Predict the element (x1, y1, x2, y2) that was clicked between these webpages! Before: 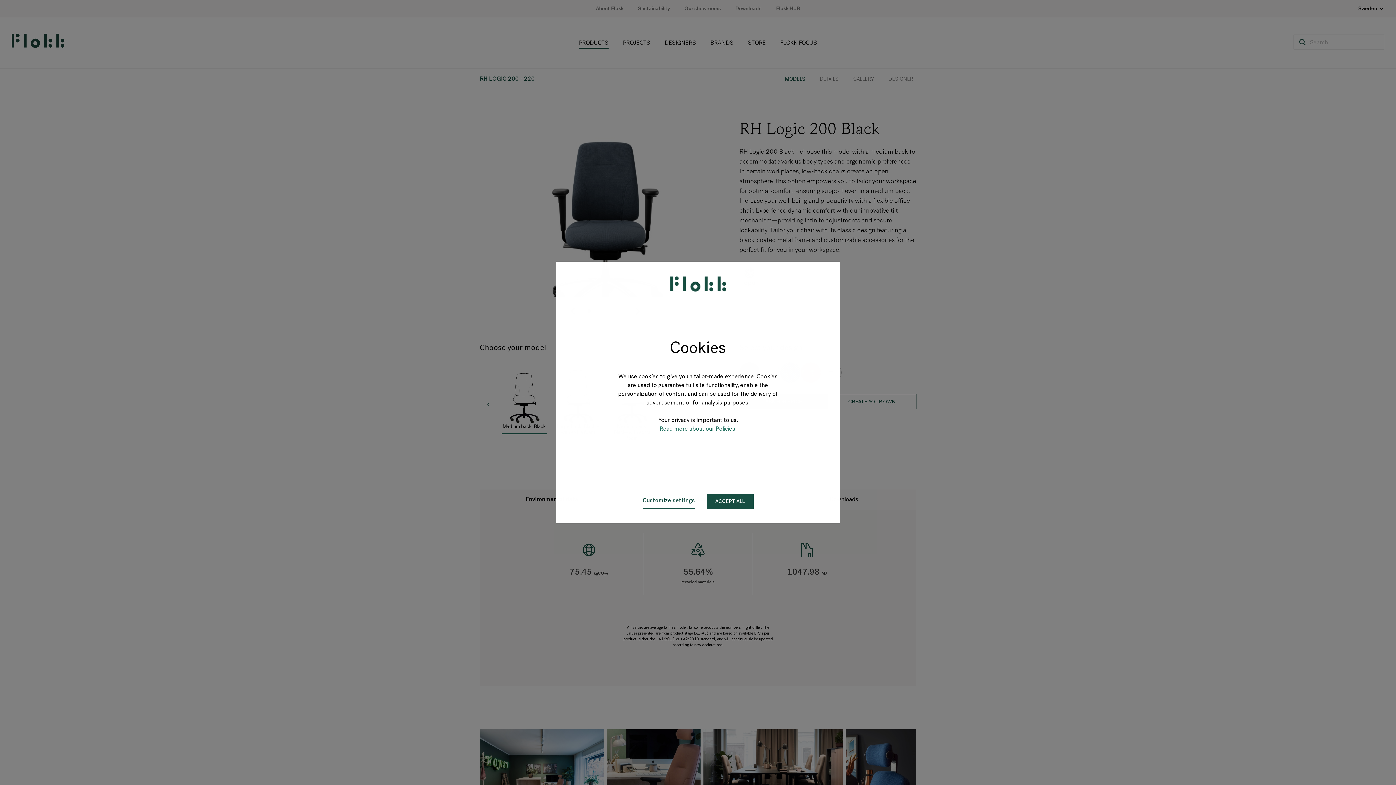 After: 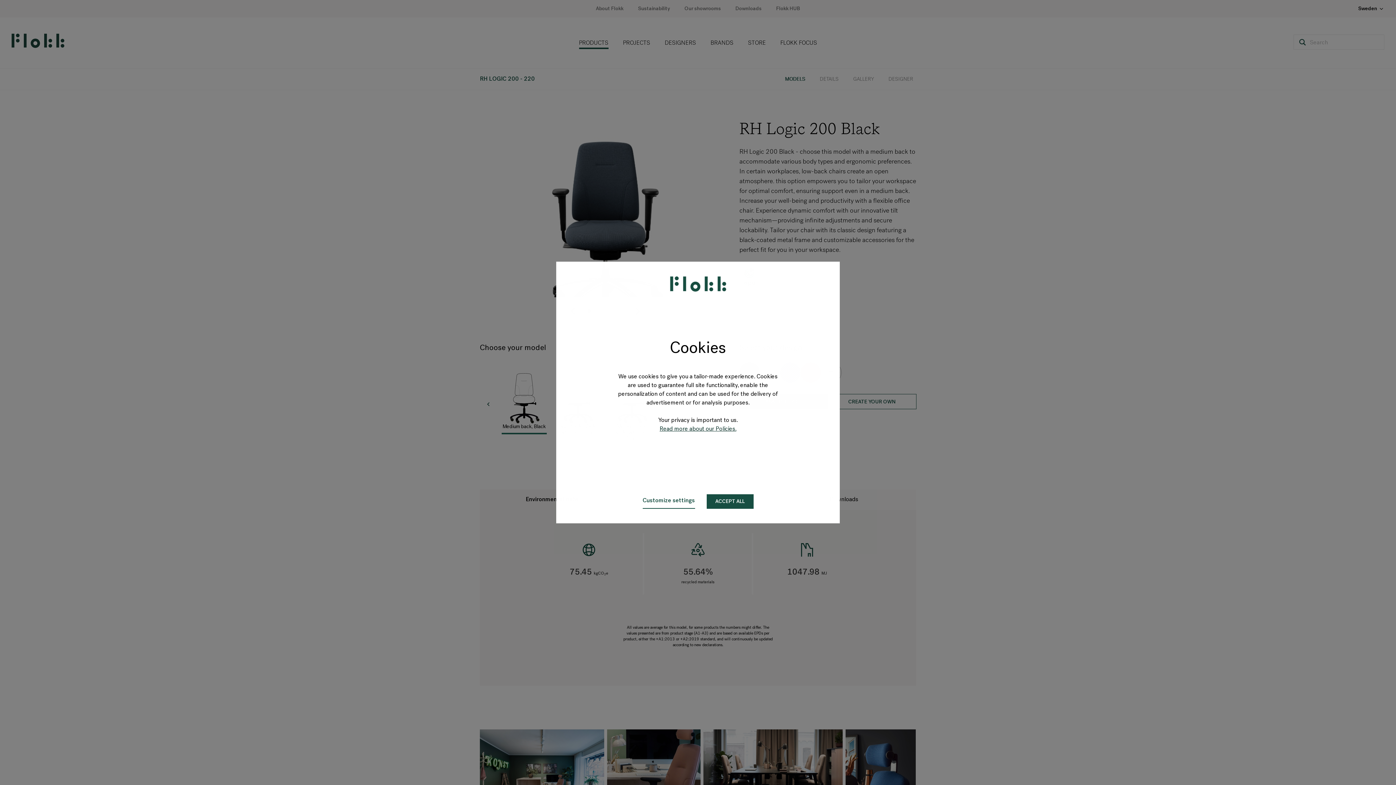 Action: label: Read more about our Policies. bbox: (659, 426, 736, 432)